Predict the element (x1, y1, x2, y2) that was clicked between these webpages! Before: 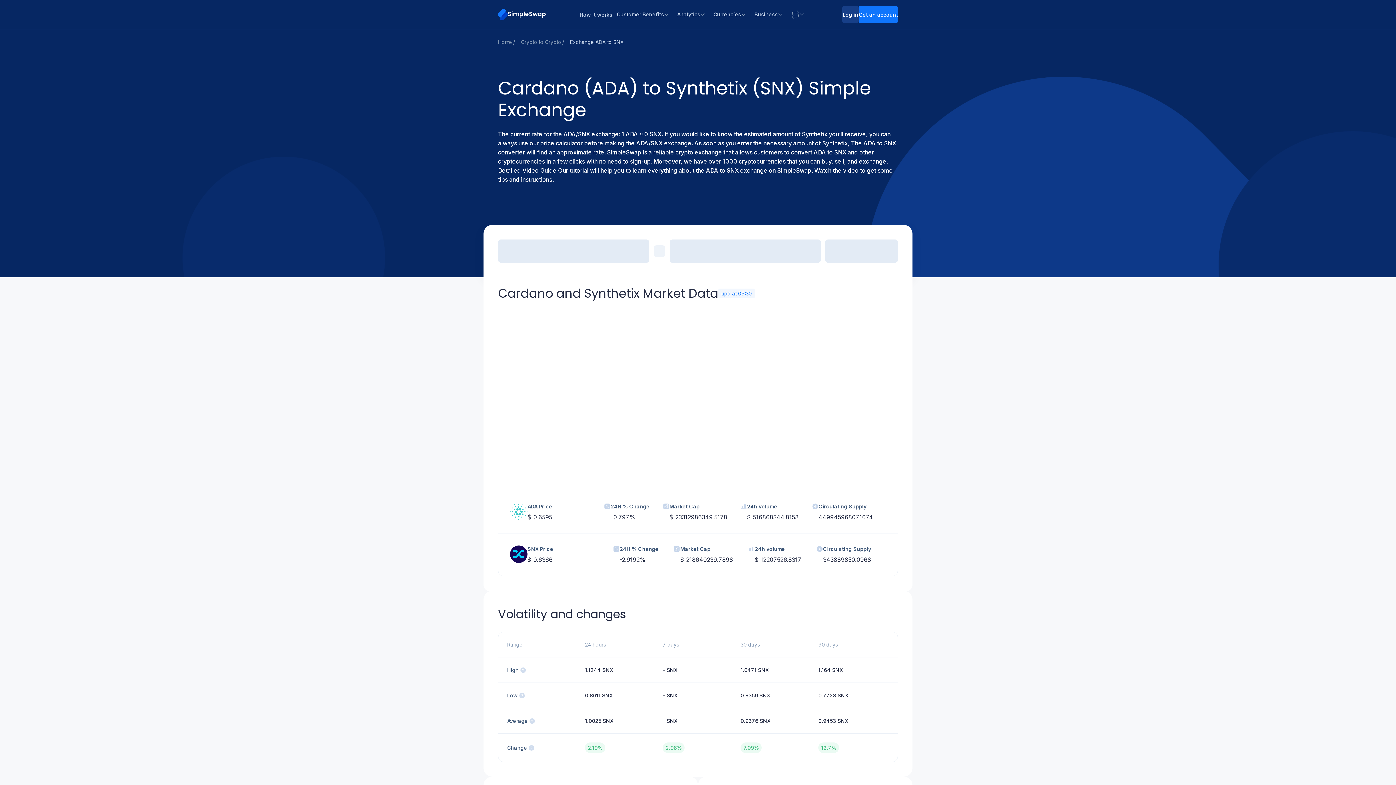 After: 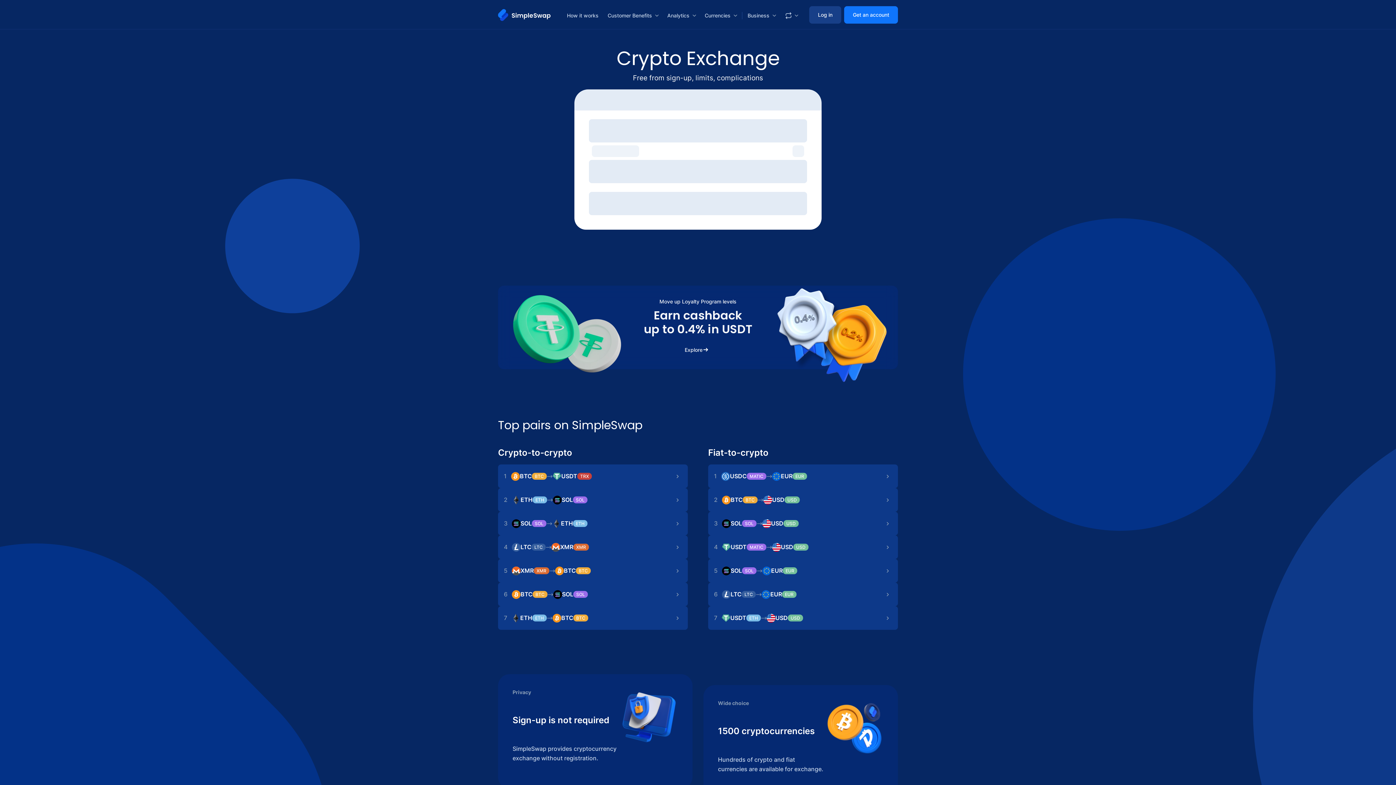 Action: bbox: (498, 38, 512, 46) label: Home